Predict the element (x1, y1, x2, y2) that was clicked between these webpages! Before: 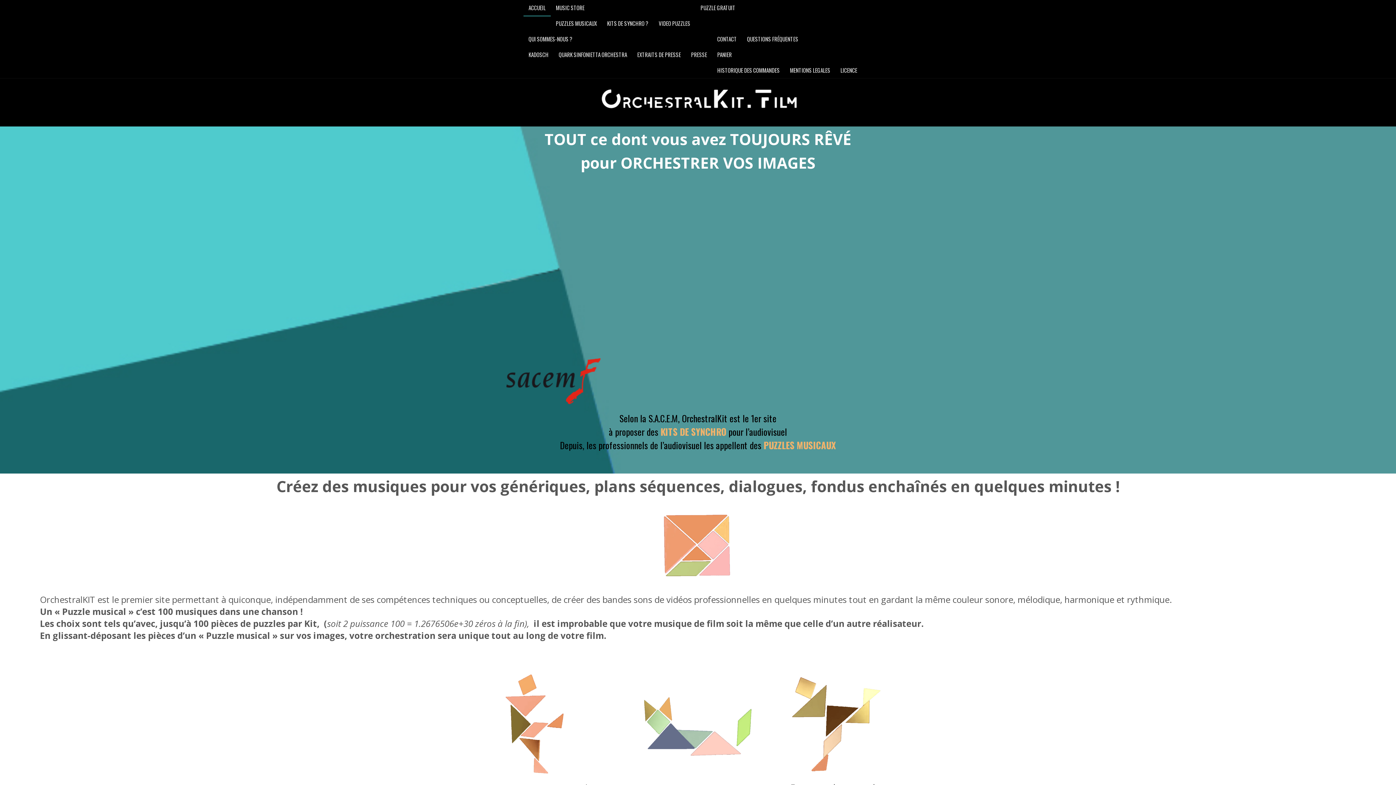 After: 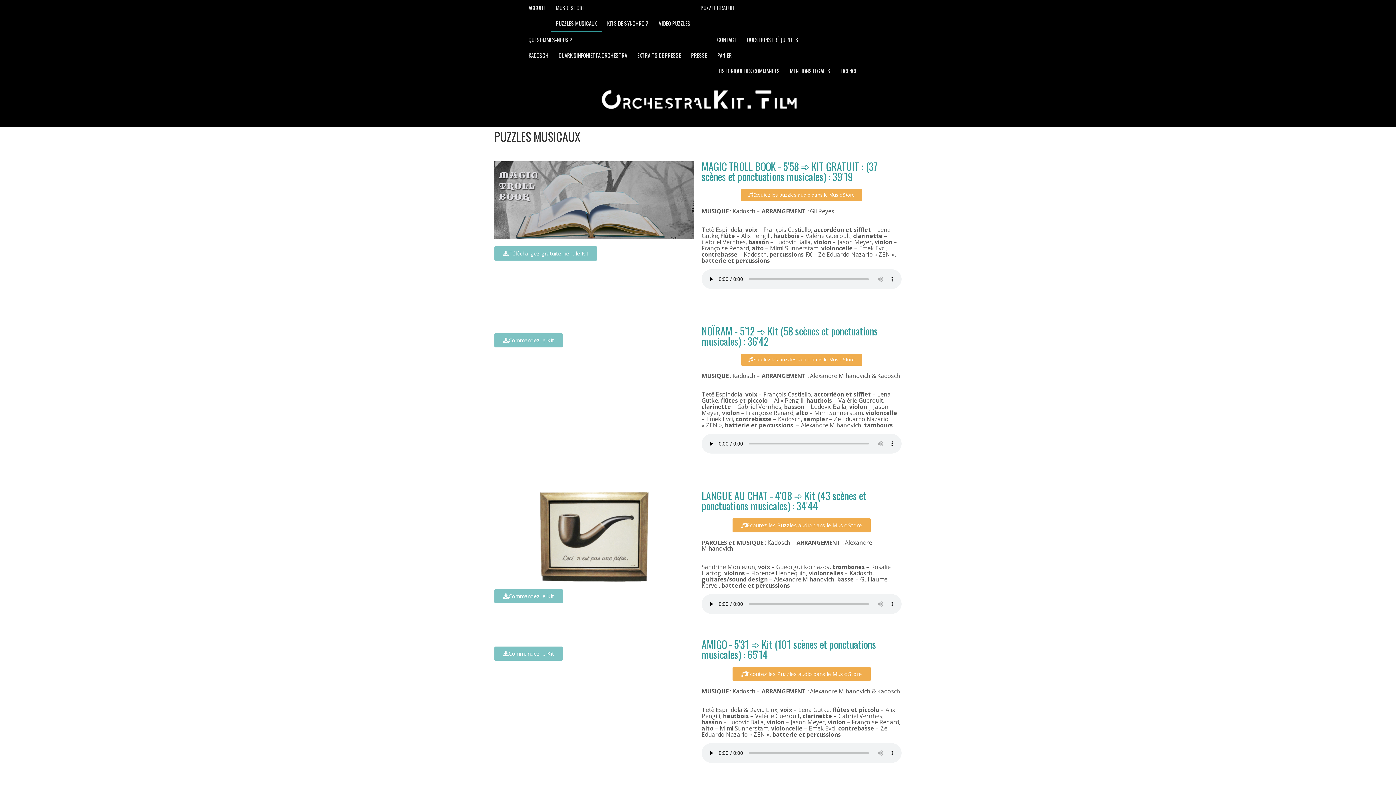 Action: bbox: (550, 15, 602, 31) label: PUZZLES MUSICAUX